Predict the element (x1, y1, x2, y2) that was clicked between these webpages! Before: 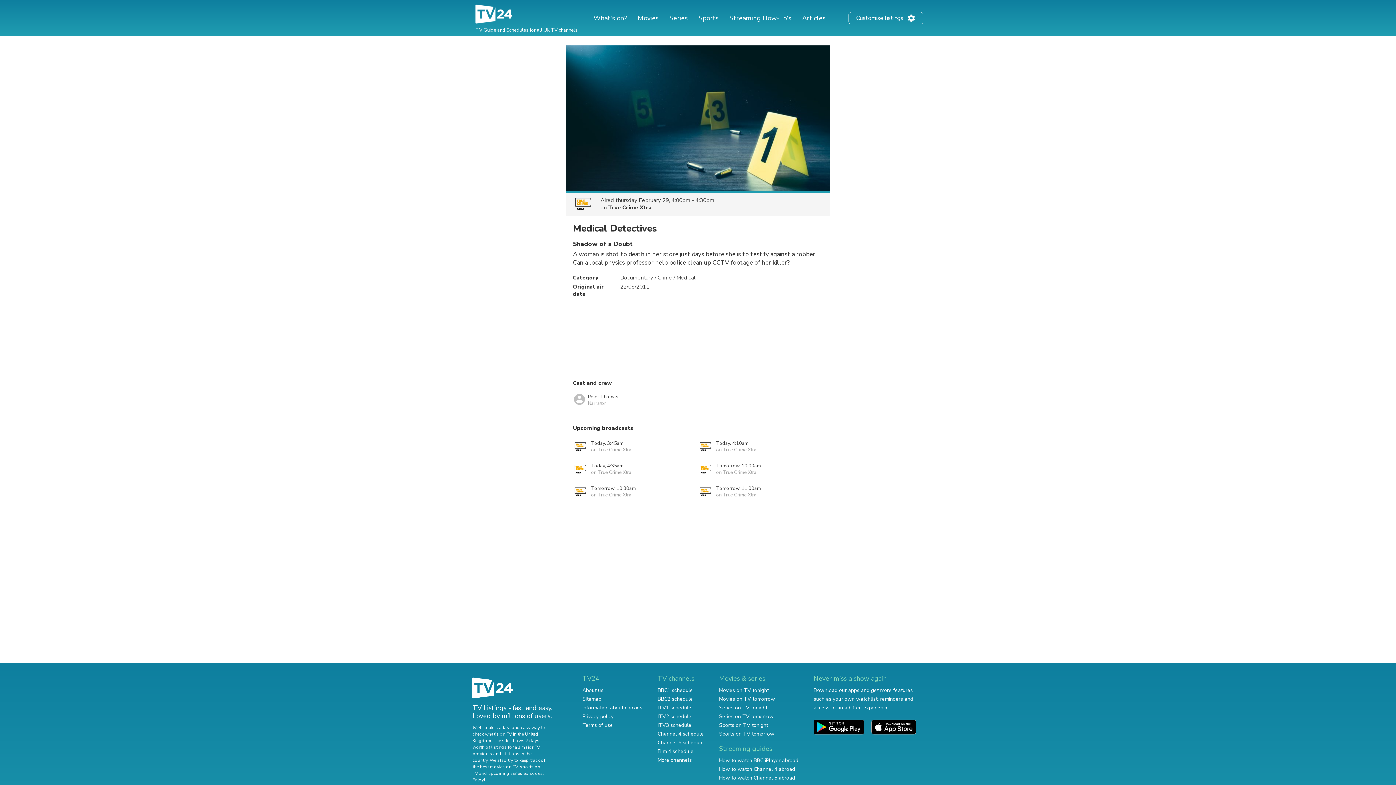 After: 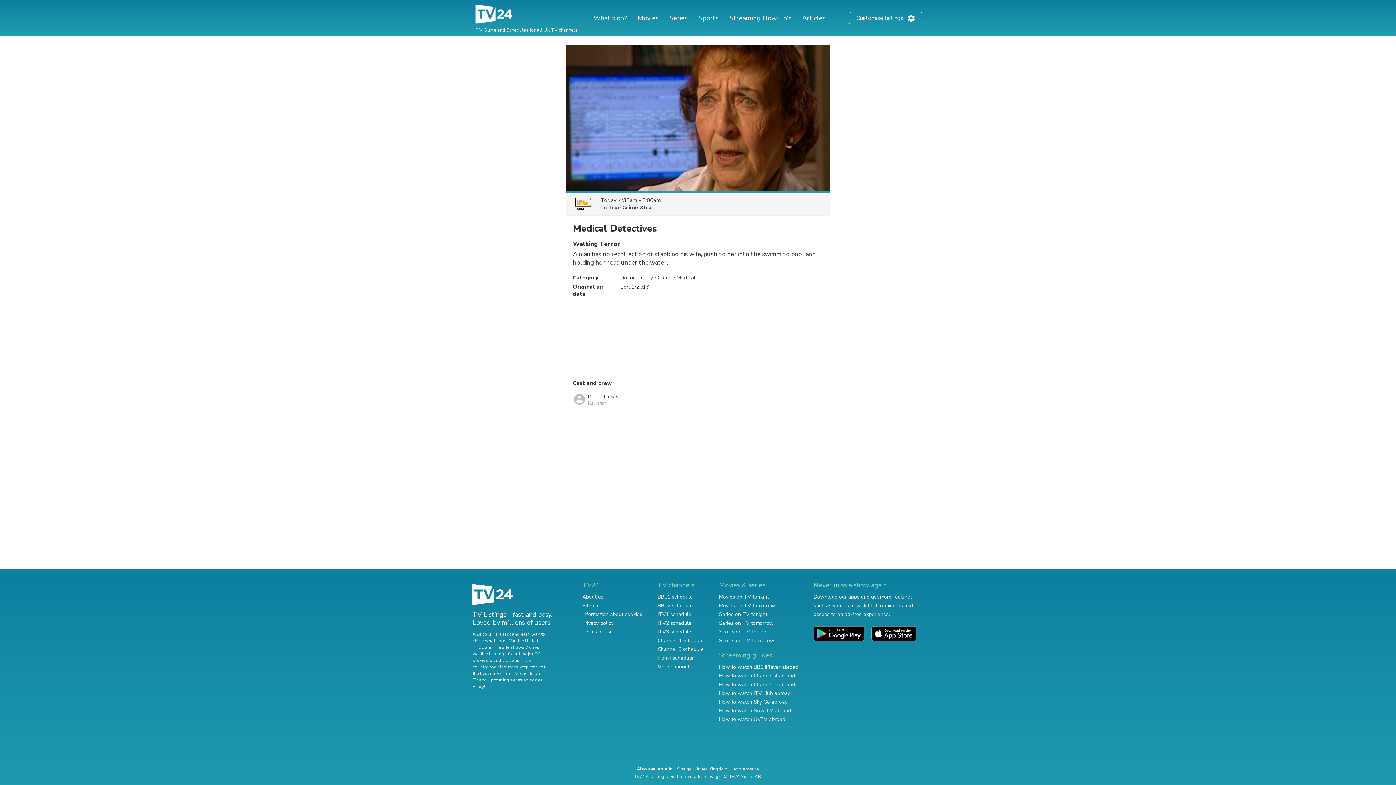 Action: bbox: (573, 460, 631, 478) label: Today, 4:35am
on True Crime Xtra